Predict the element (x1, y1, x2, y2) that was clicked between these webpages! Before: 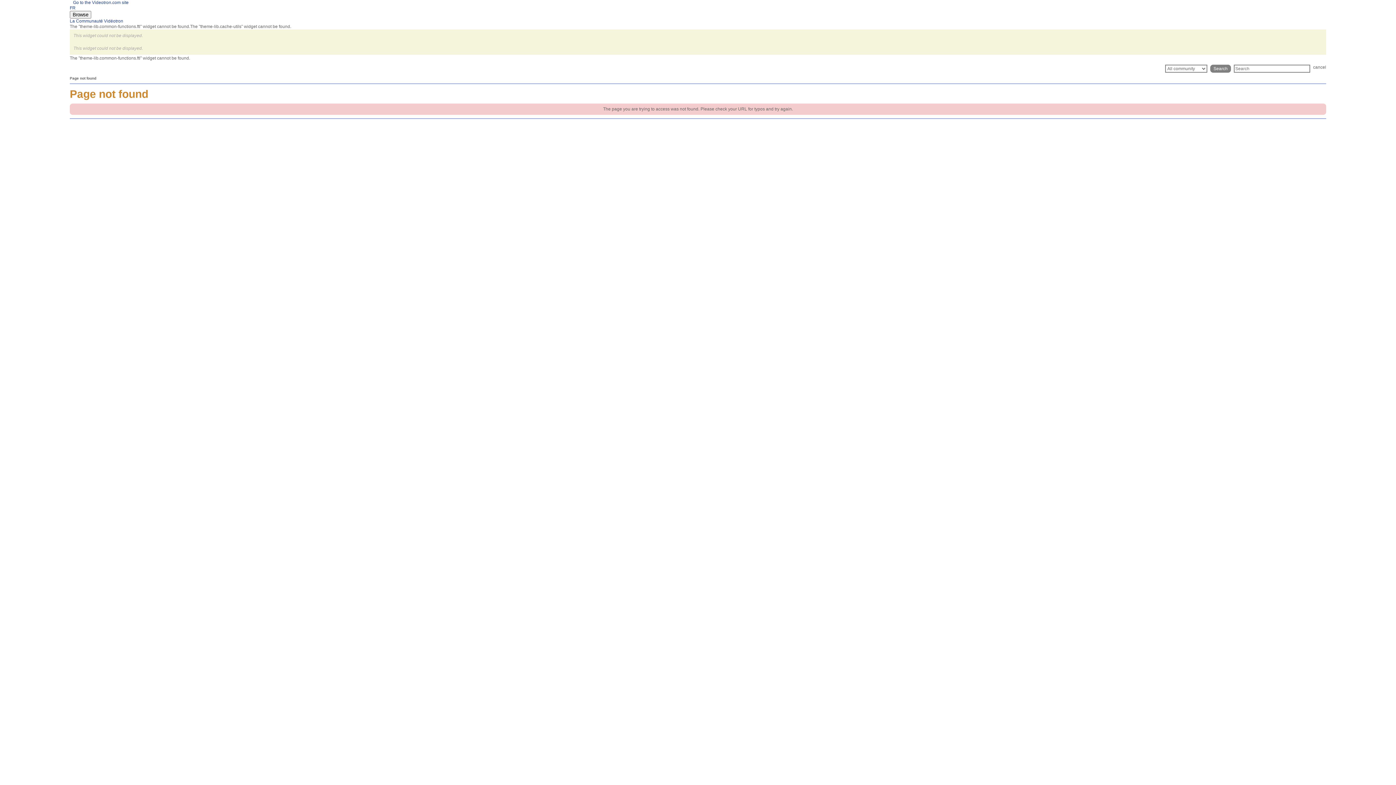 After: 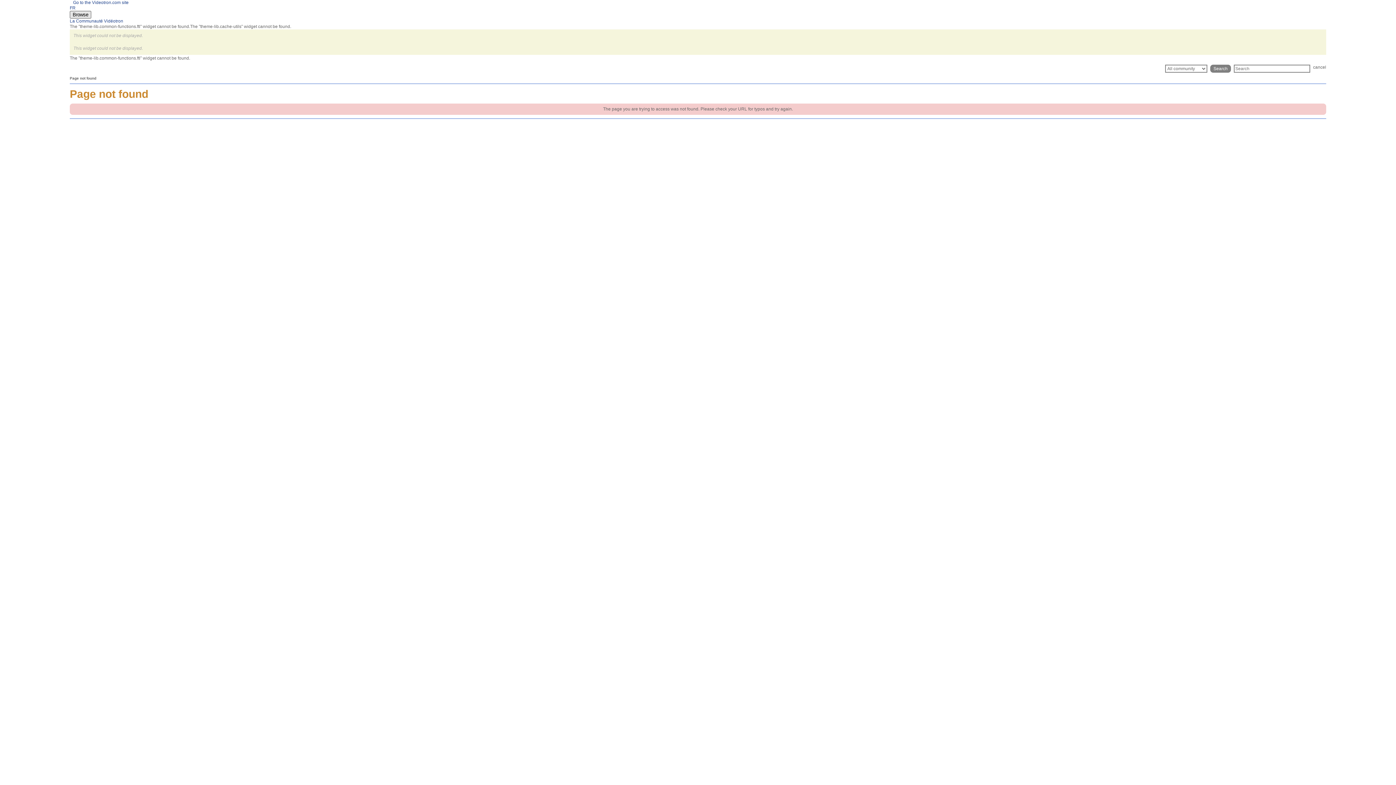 Action: bbox: (69, 10, 91, 18) label: Browse